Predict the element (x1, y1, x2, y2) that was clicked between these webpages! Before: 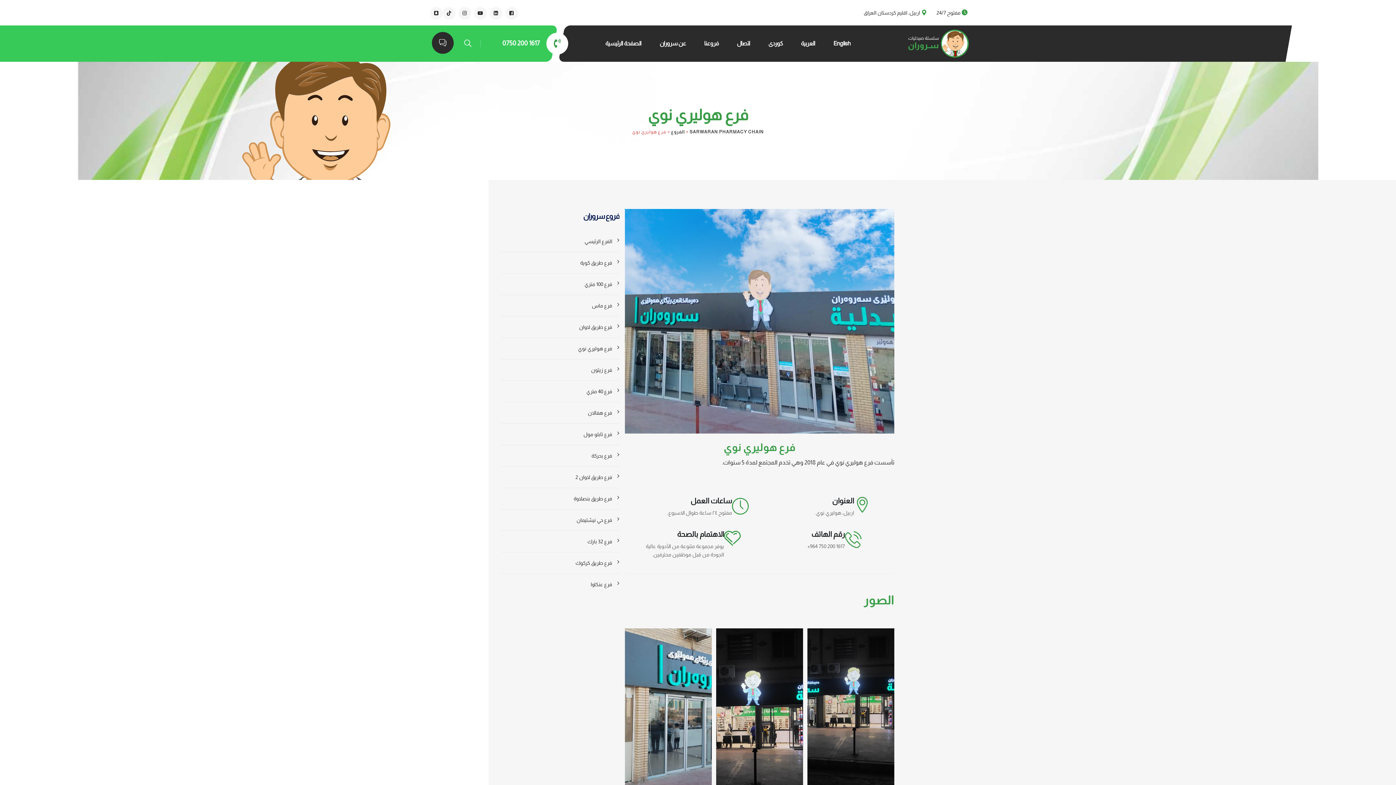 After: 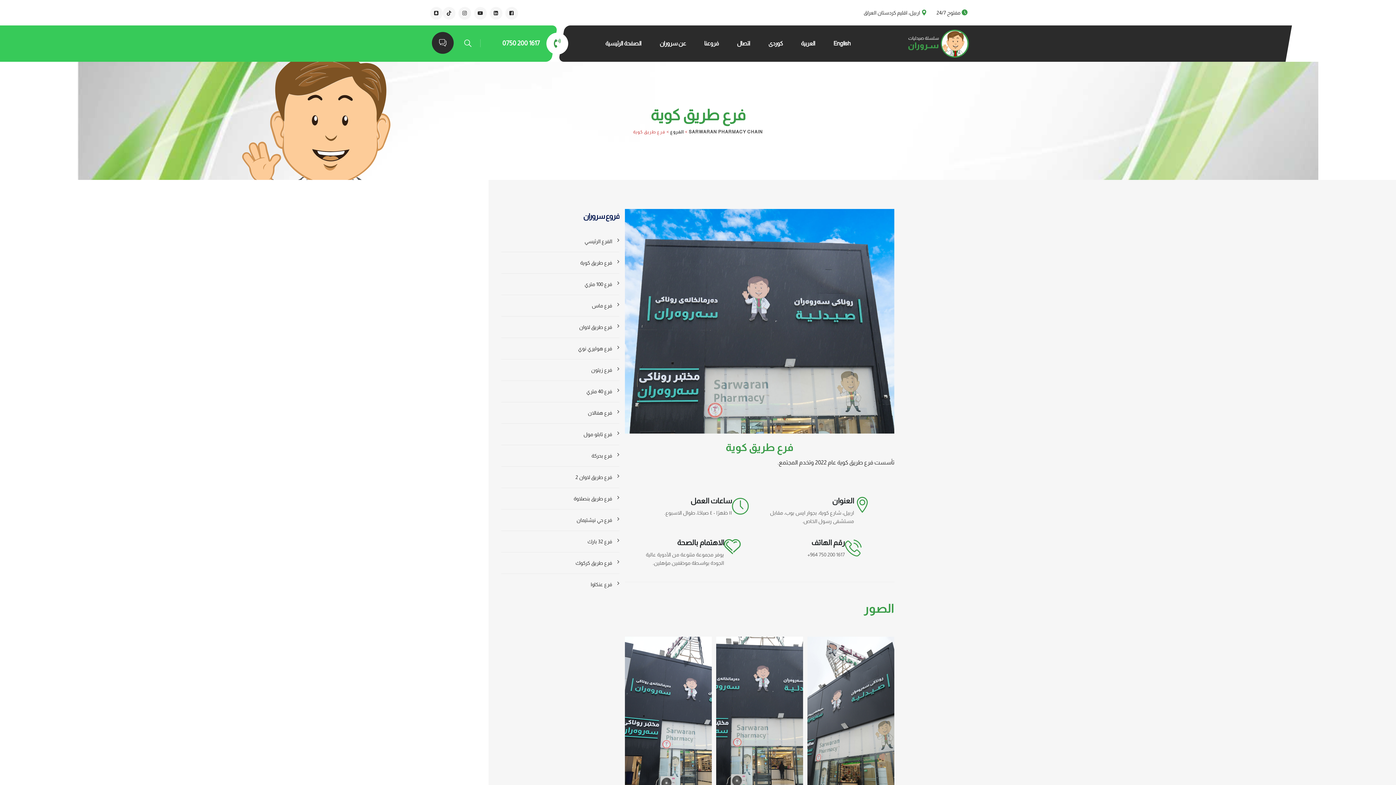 Action: bbox: (501, 256, 619, 269) label: فرع طريق كوية